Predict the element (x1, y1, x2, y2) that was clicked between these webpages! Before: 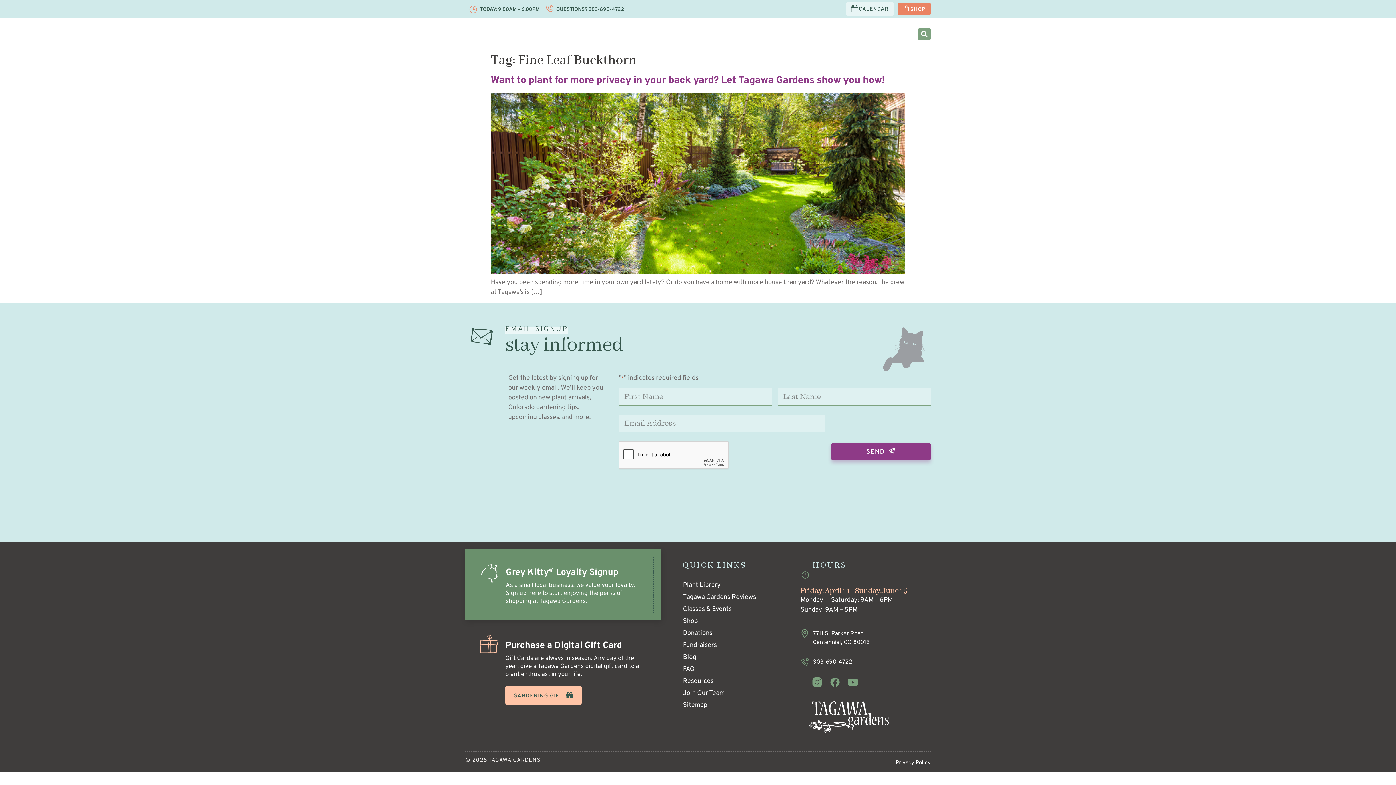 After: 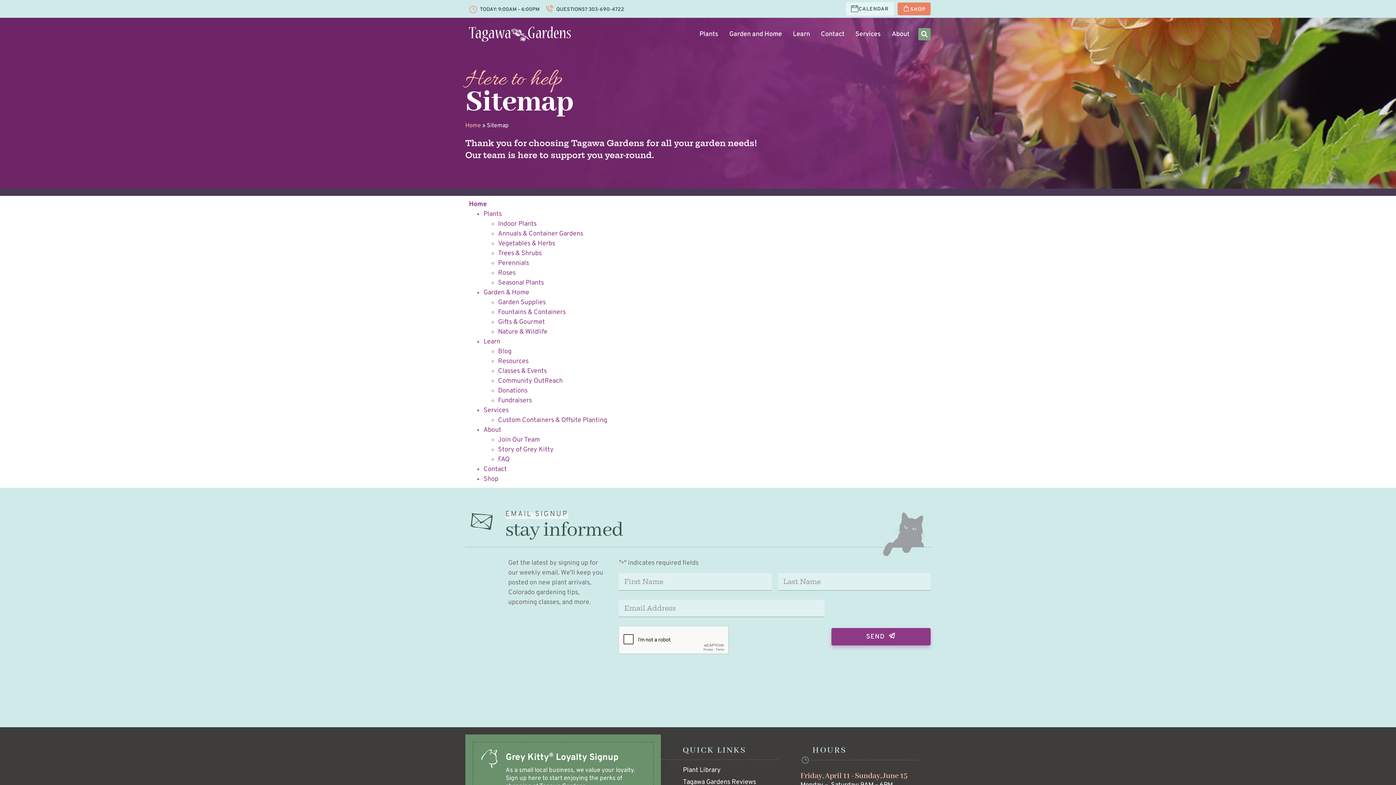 Action: bbox: (675, 699, 778, 711) label: Sitemap